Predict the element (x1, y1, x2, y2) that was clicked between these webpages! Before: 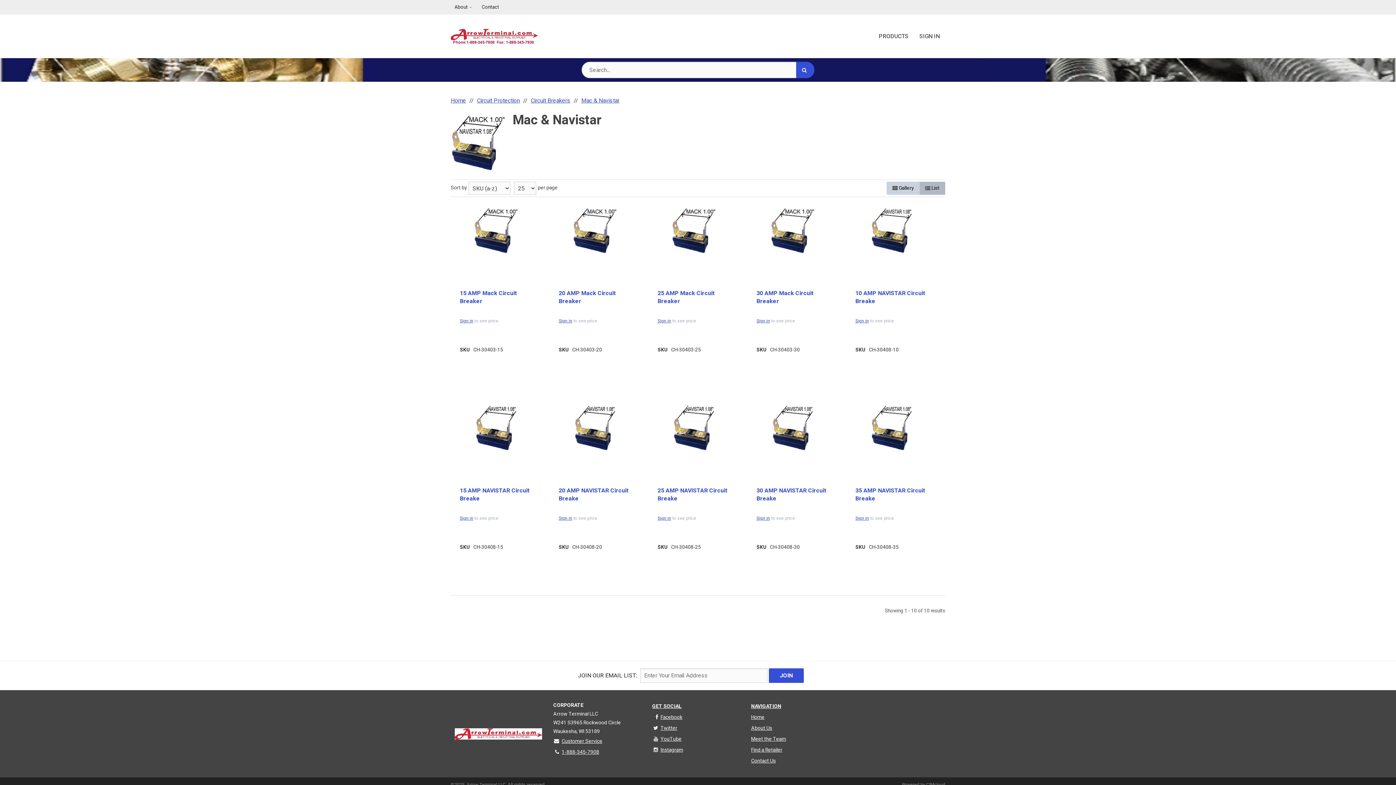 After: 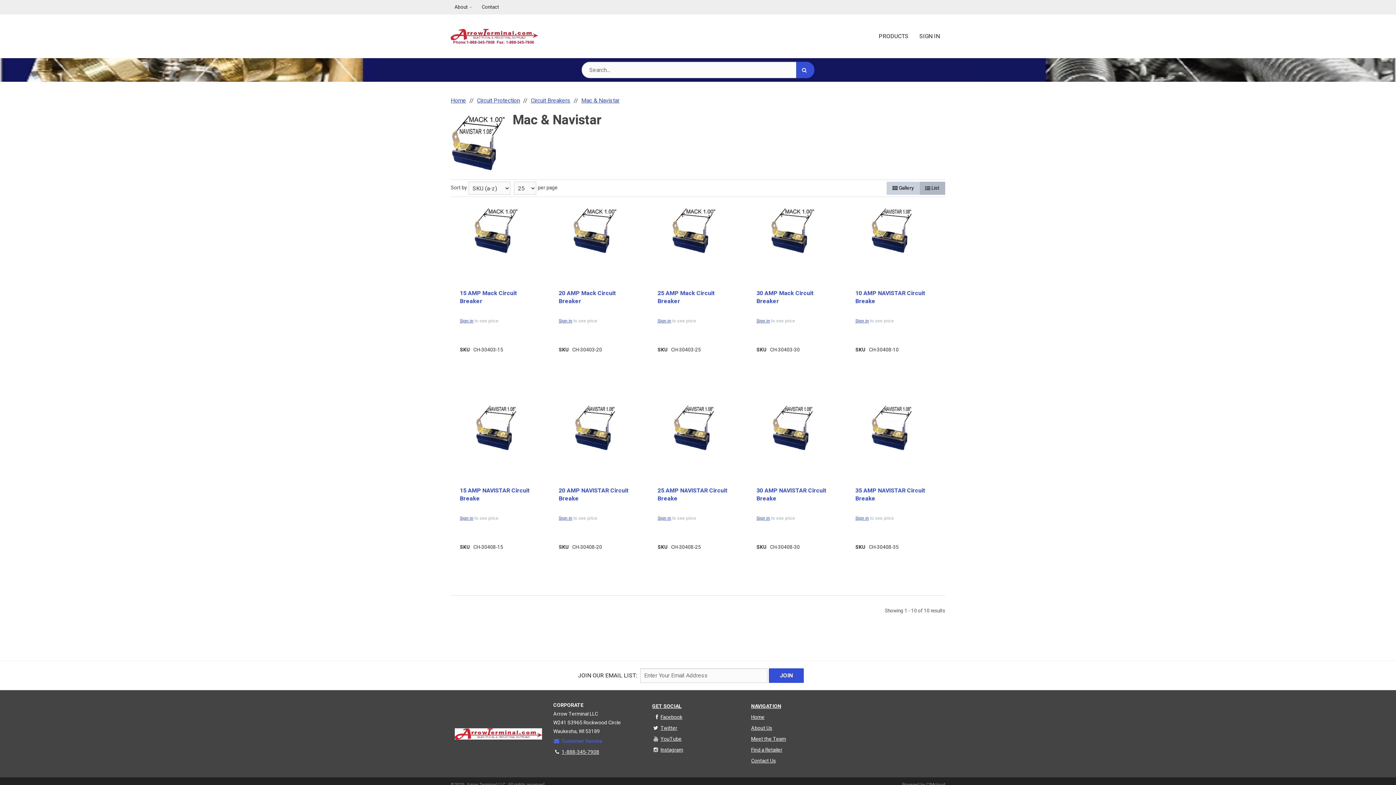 Action: bbox: (553, 737, 602, 745) label: Customer Service